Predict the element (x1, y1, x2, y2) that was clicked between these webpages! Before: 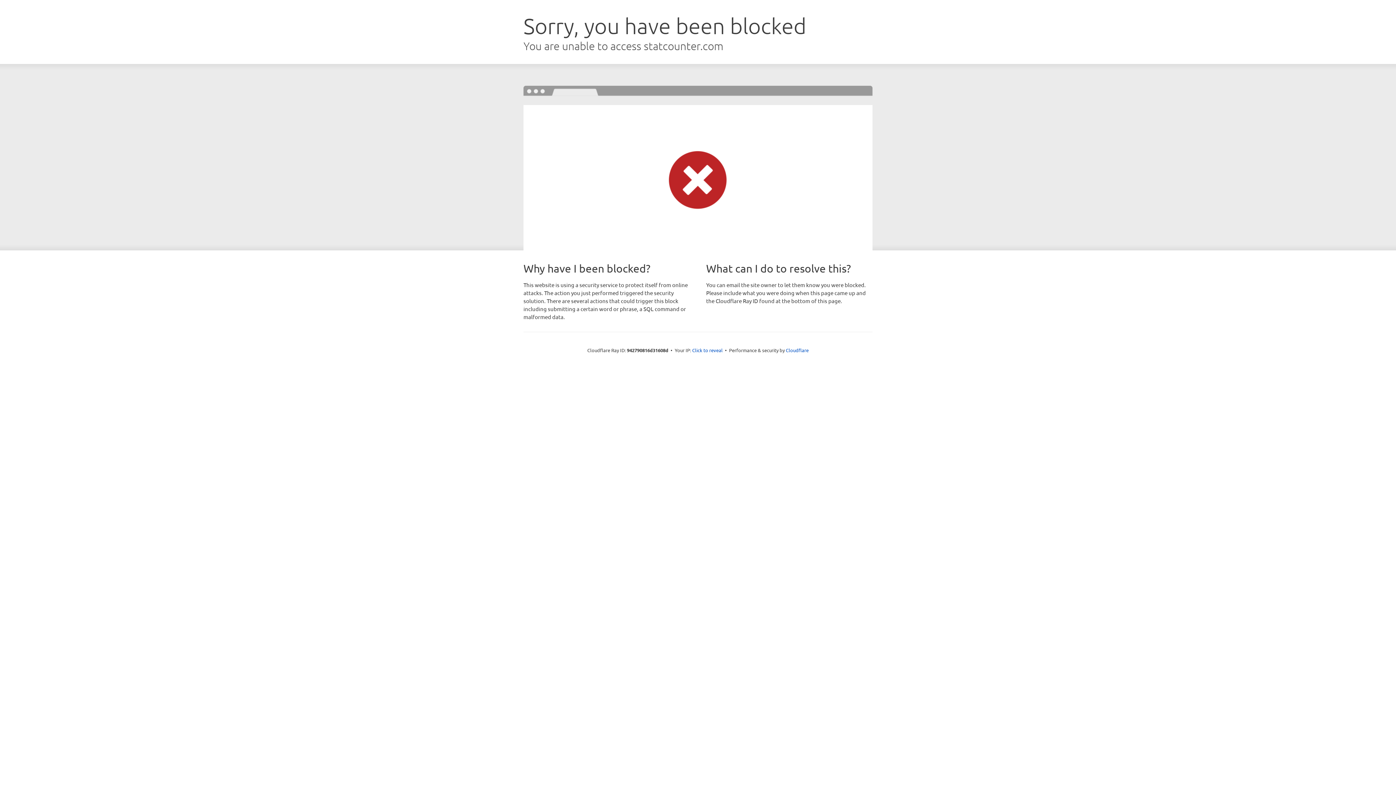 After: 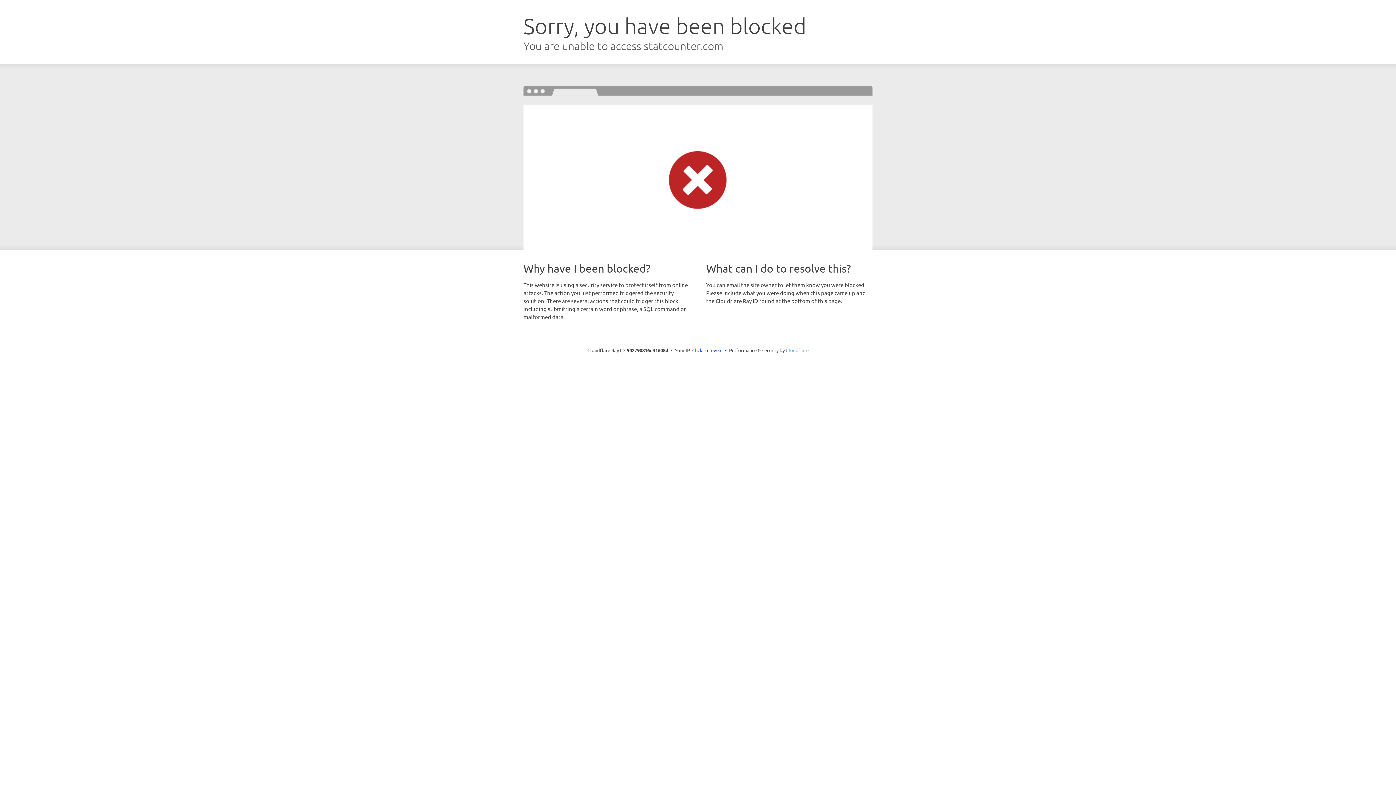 Action: bbox: (786, 347, 808, 353) label: Cloudflare